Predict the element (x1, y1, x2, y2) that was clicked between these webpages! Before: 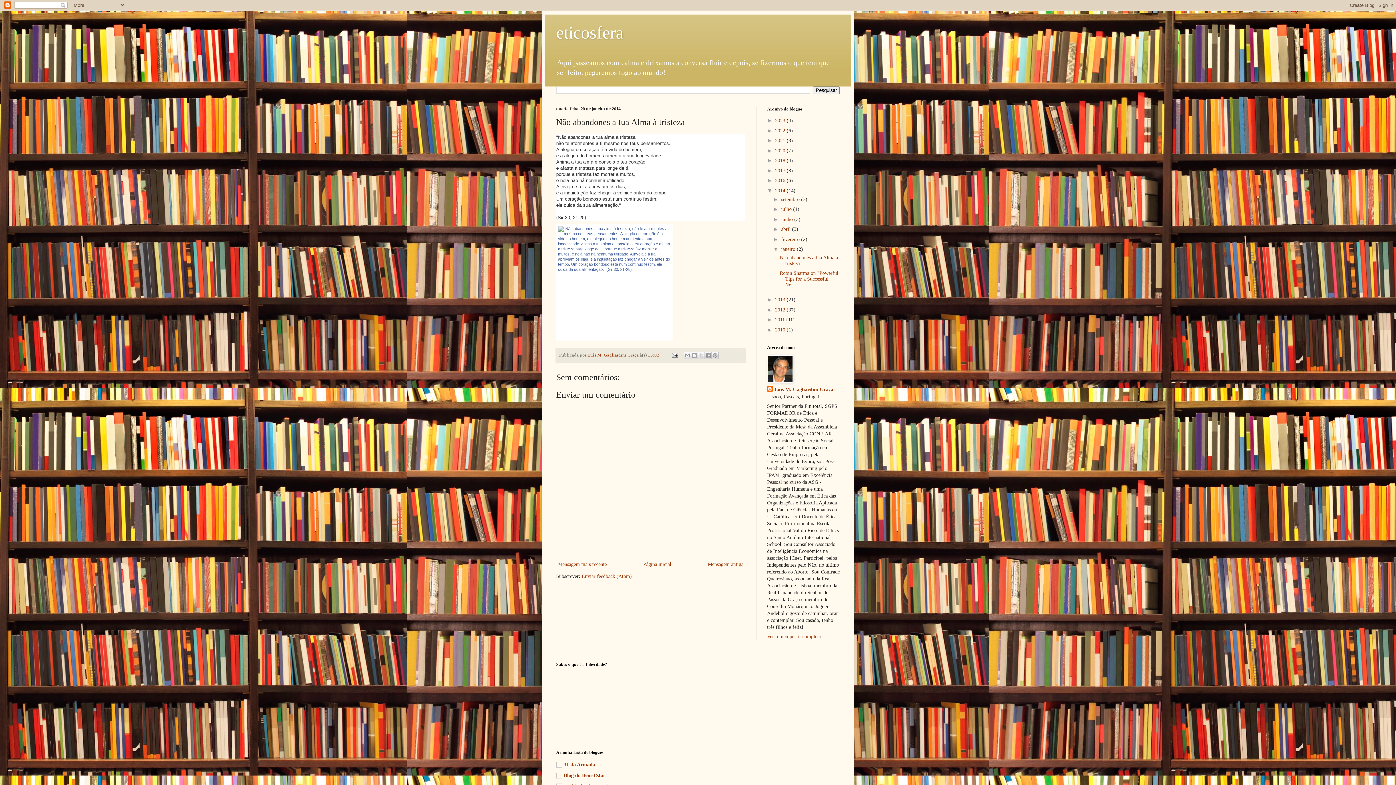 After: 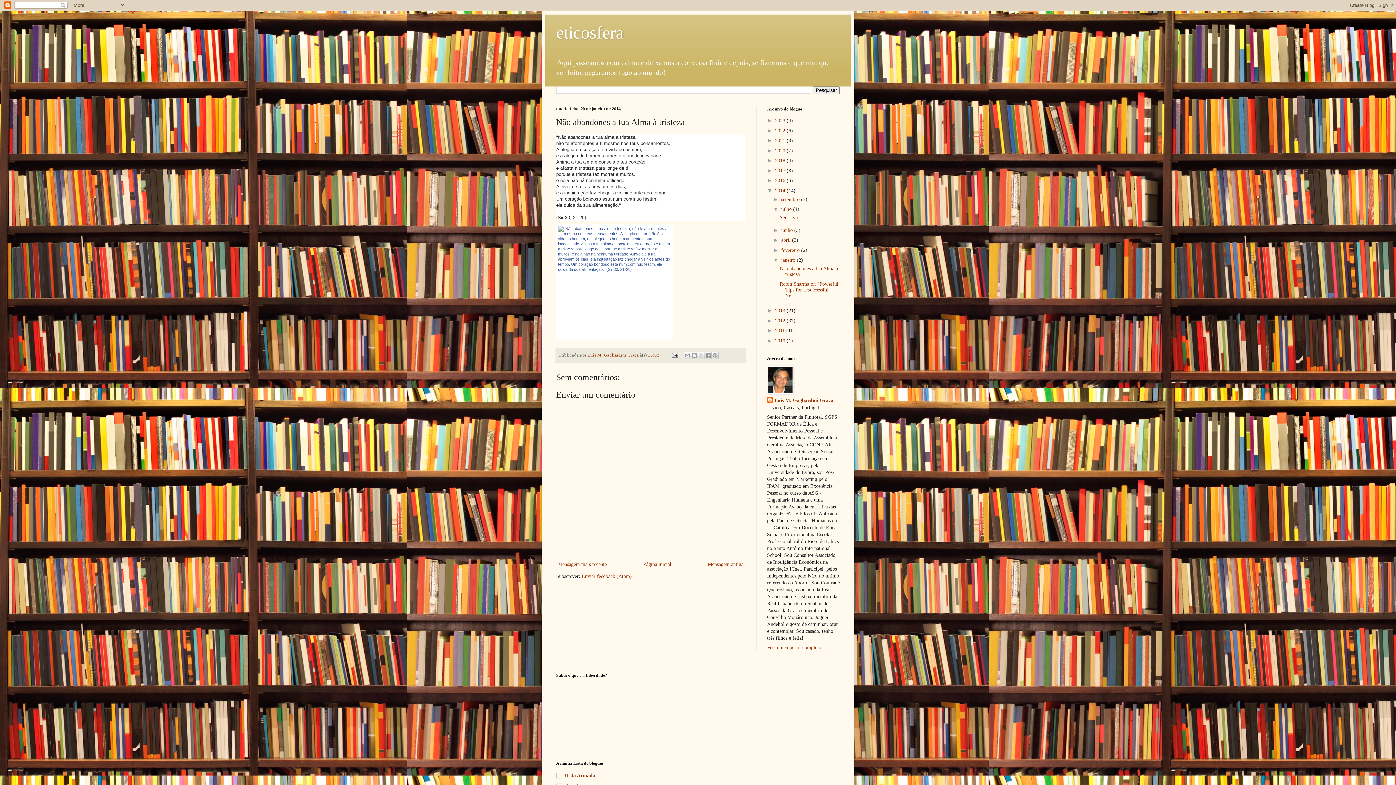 Action: label: ►   bbox: (773, 206, 781, 212)